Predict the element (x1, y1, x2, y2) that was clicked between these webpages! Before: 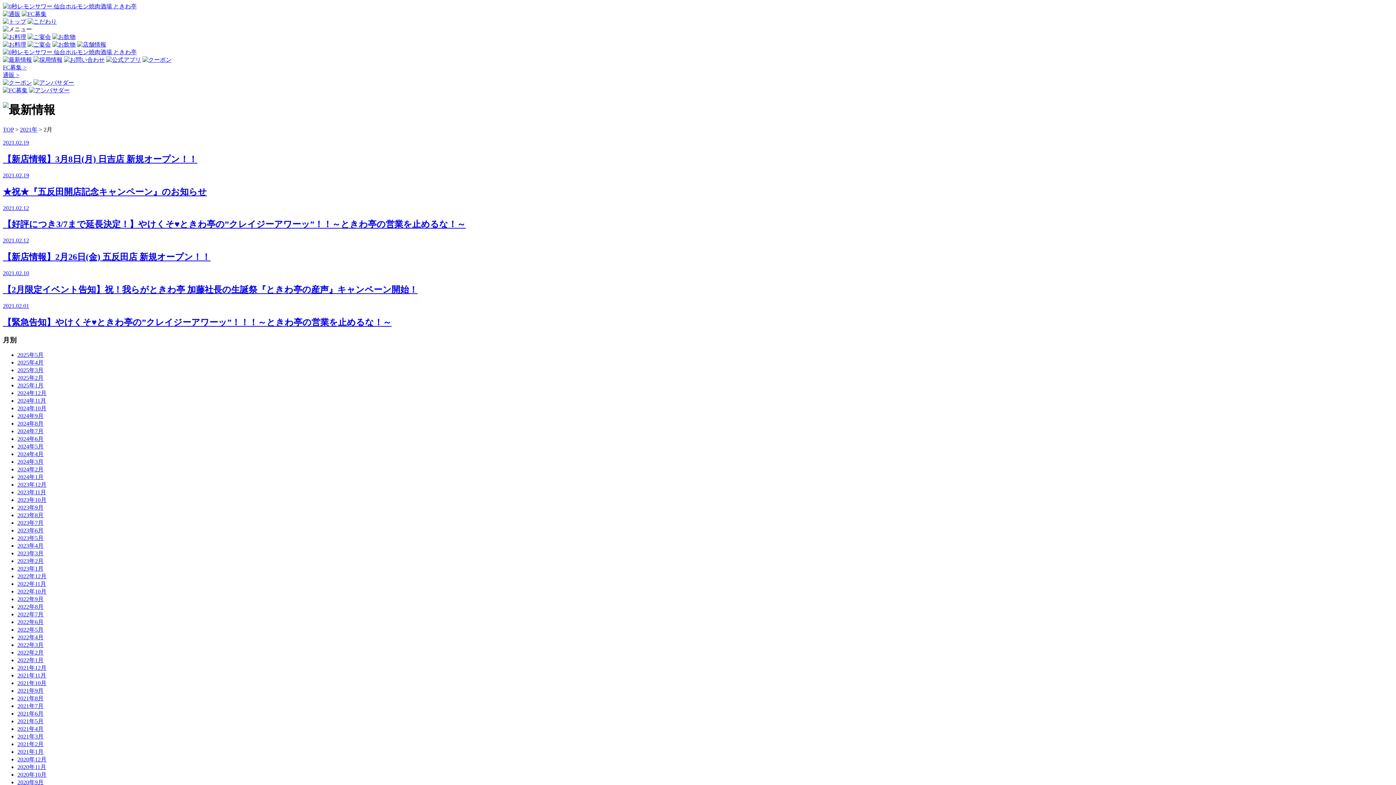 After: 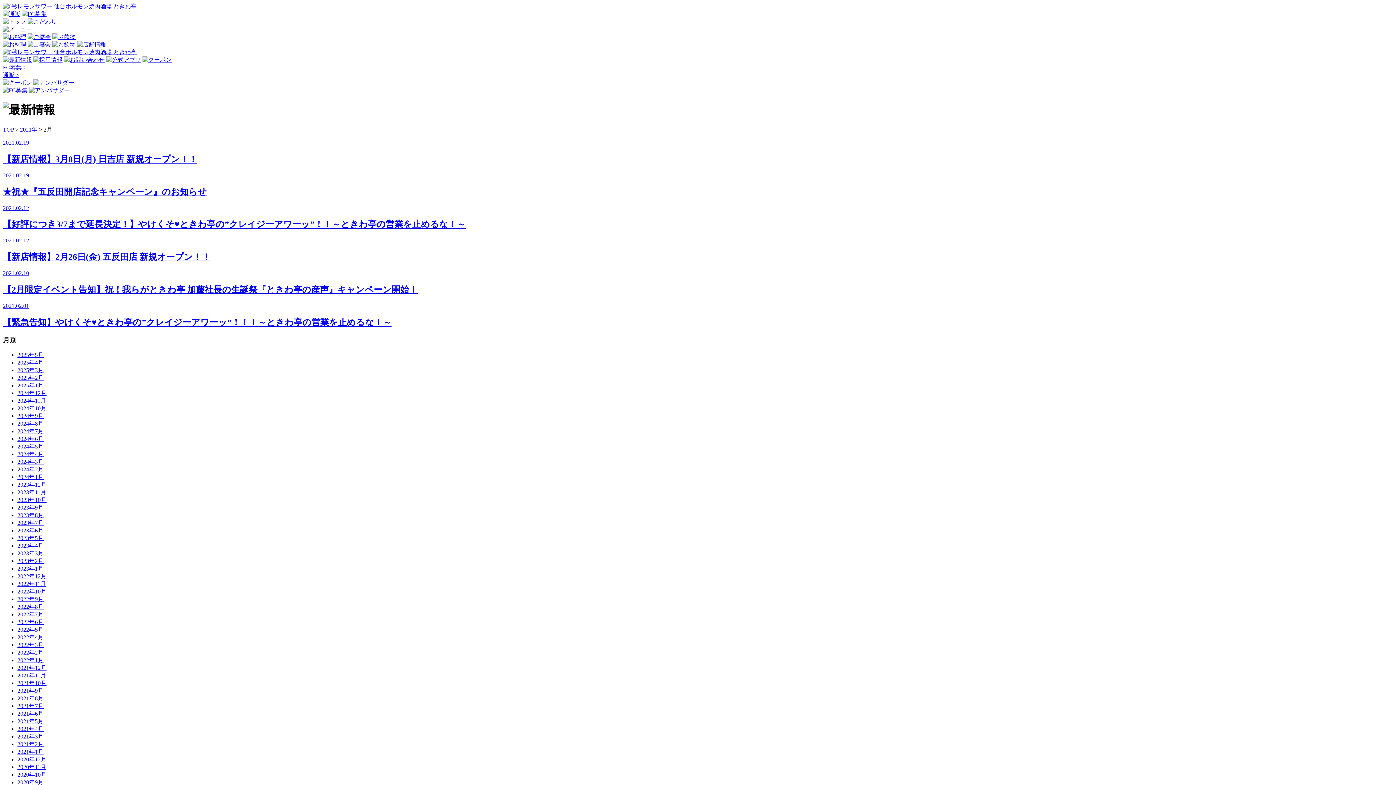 Action: label: 2021年2月 bbox: (17, 741, 43, 747)